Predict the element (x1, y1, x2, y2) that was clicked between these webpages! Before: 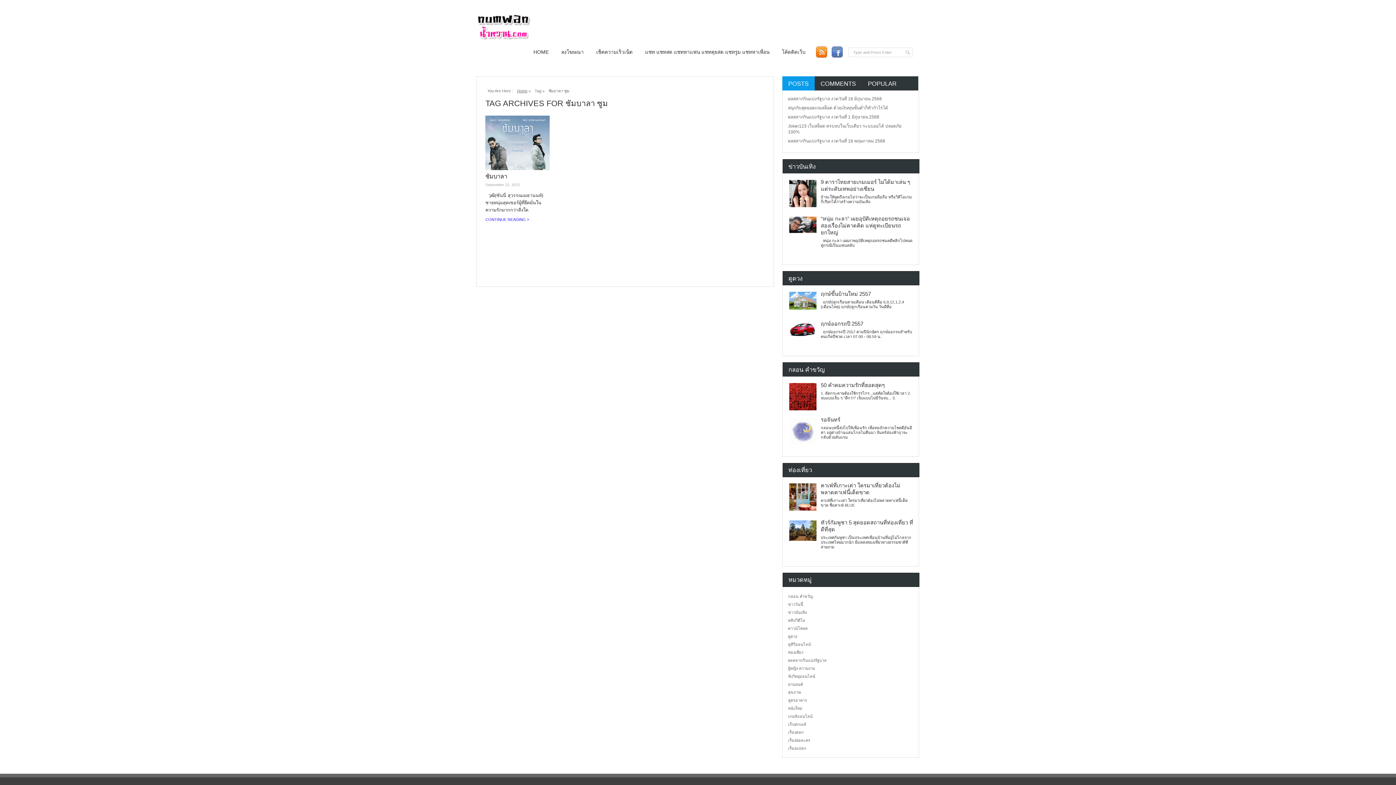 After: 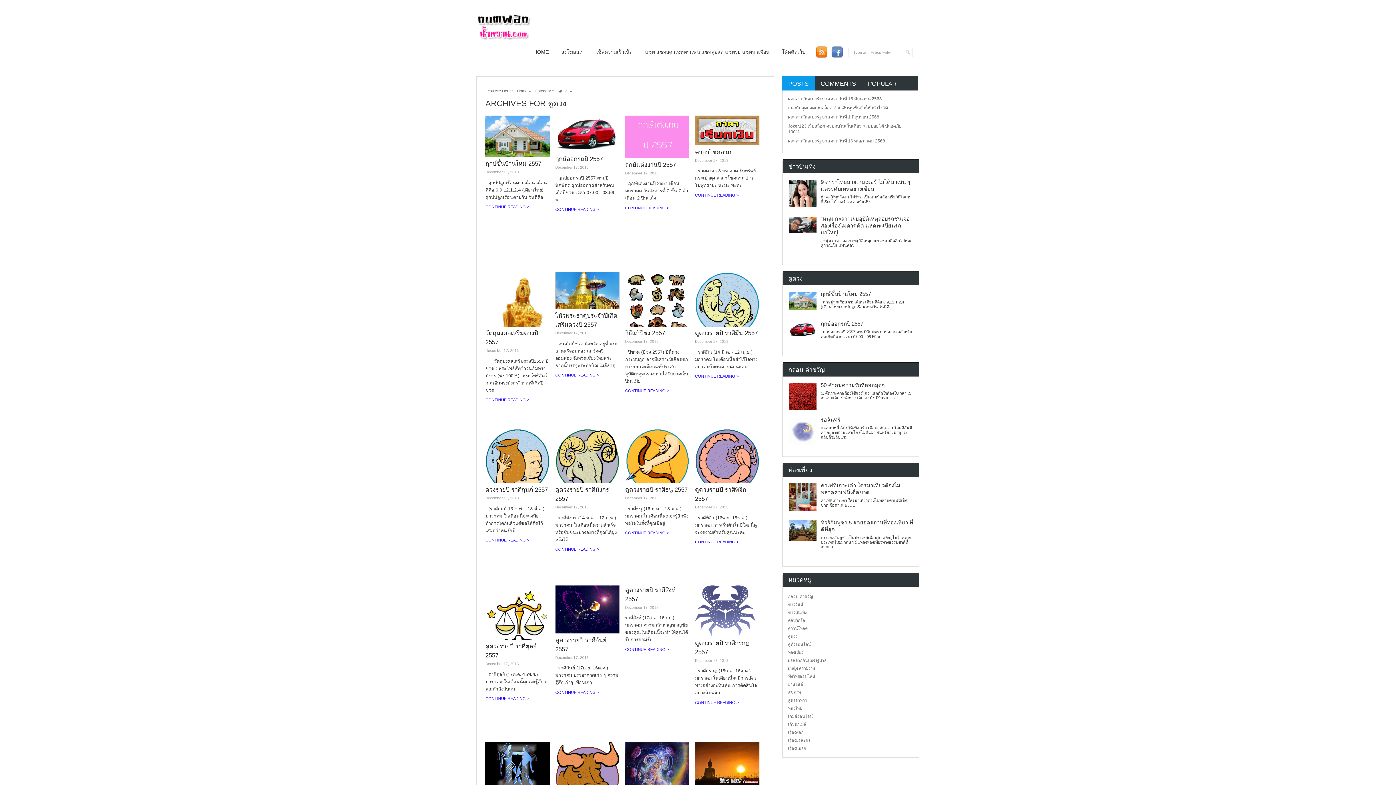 Action: label: ดูดวง bbox: (788, 634, 797, 638)